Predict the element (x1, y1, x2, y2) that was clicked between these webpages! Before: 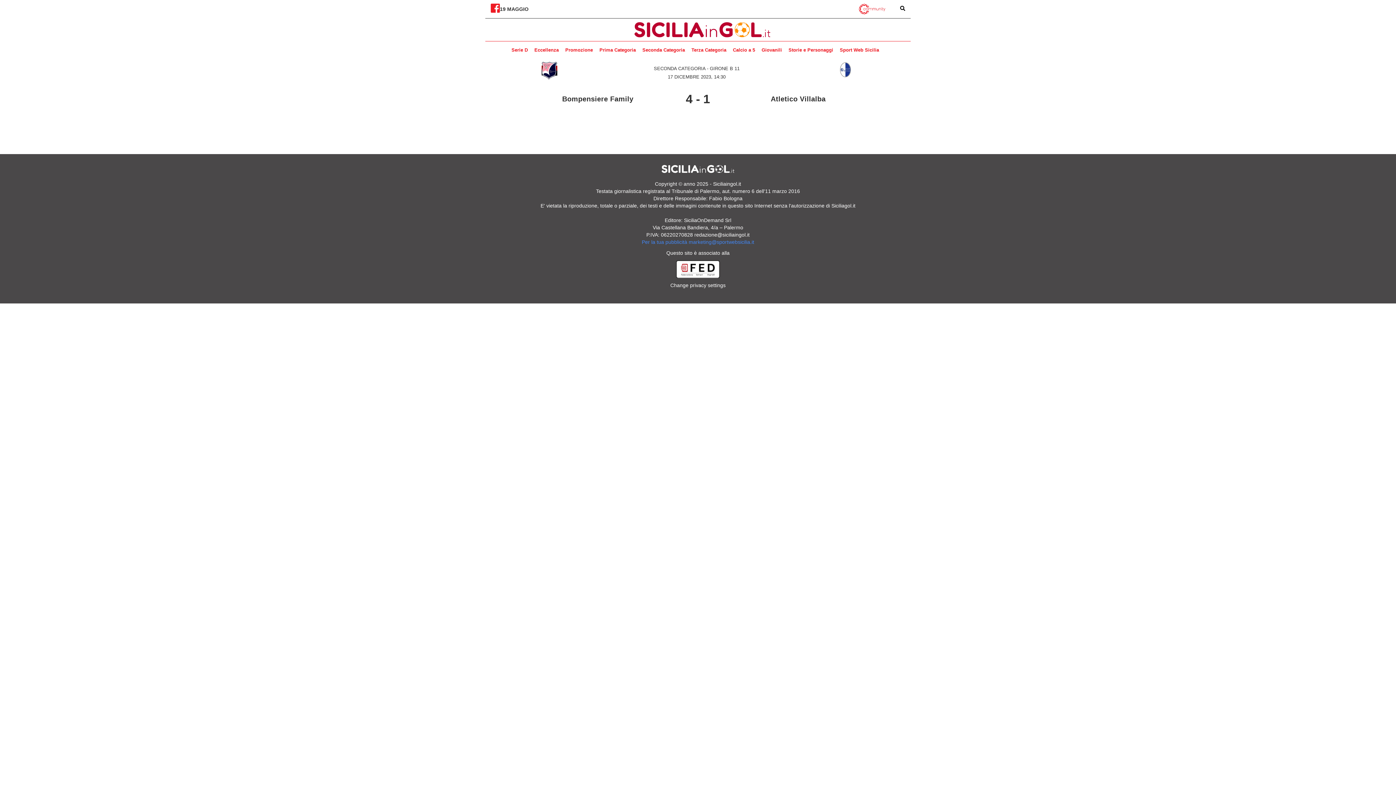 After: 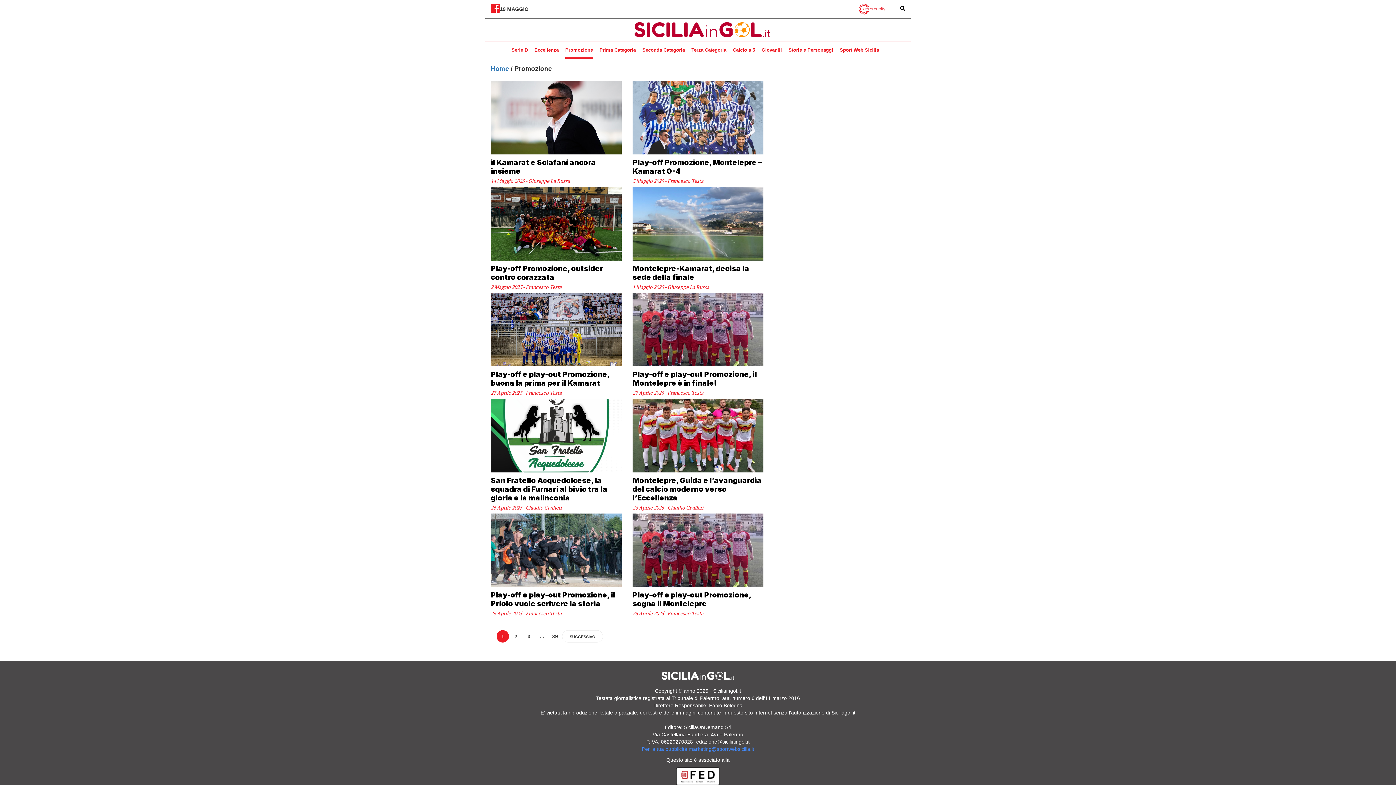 Action: bbox: (565, 41, 593, 59) label: Promozione